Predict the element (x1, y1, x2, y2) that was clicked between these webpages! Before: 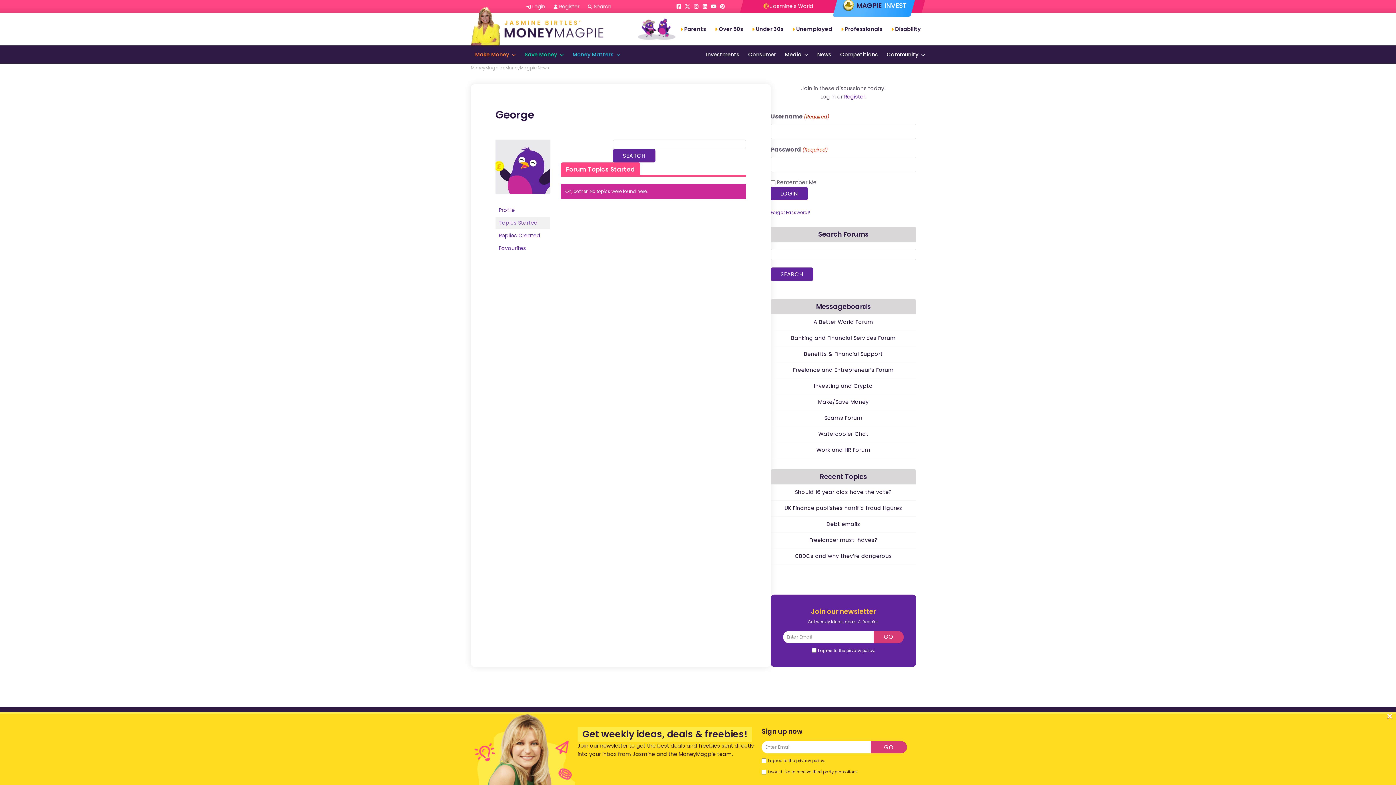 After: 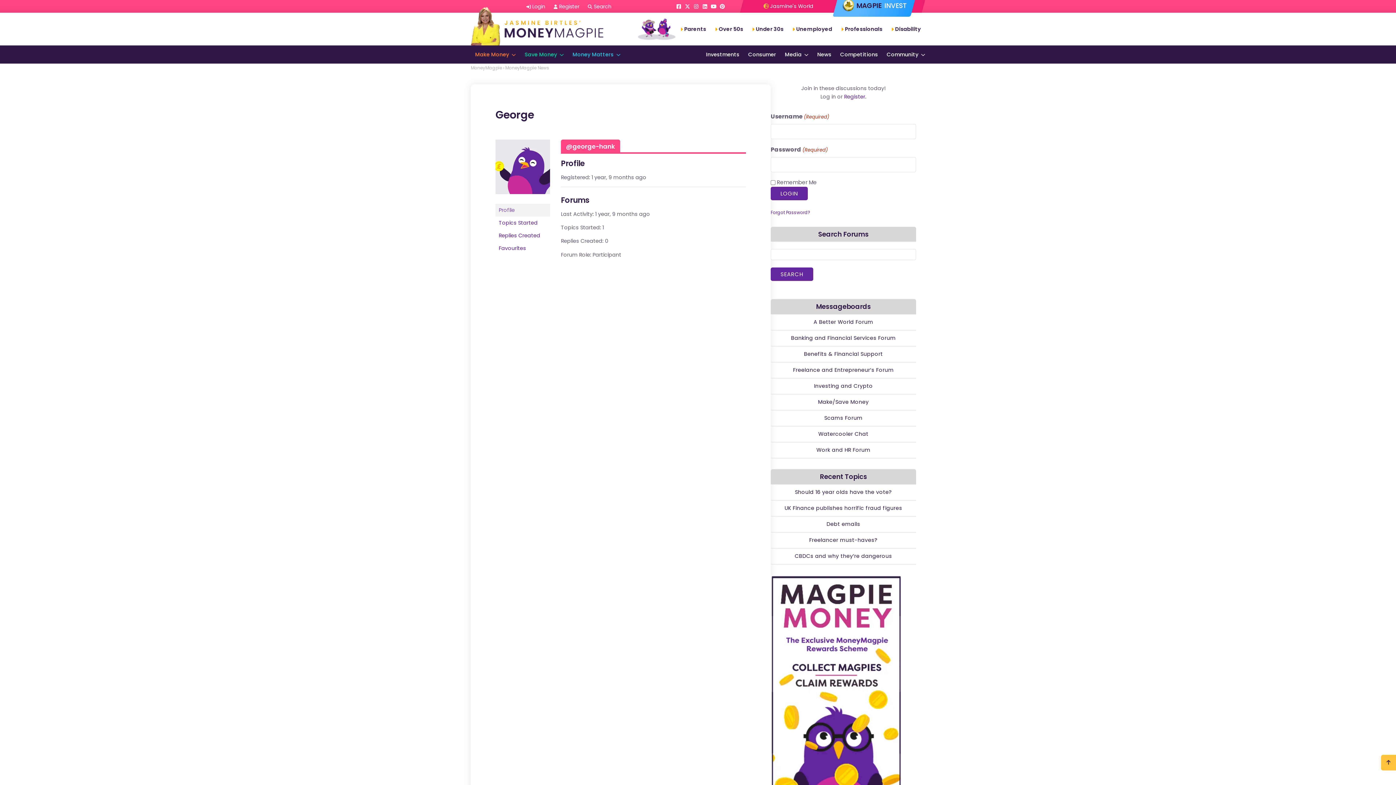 Action: label: Profile bbox: (495, 204, 550, 216)